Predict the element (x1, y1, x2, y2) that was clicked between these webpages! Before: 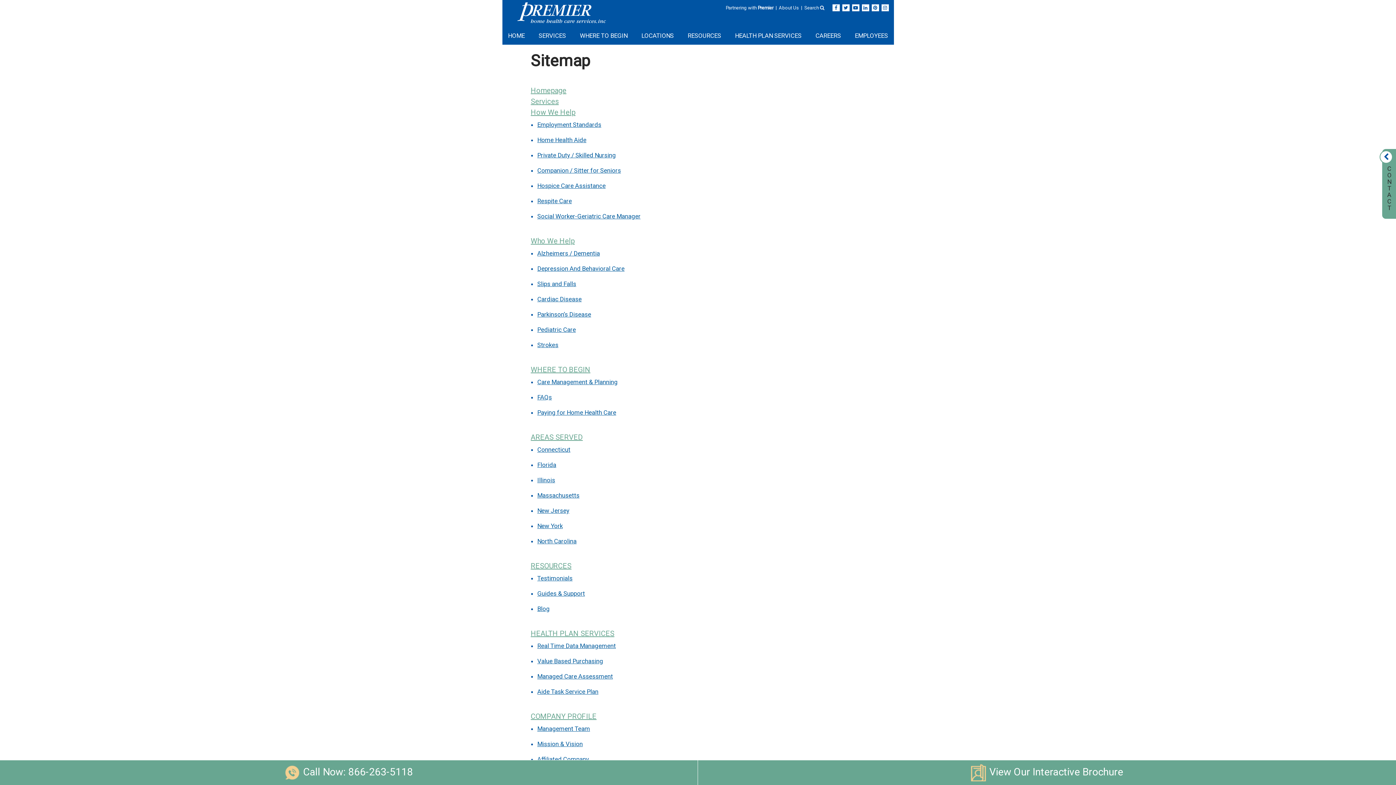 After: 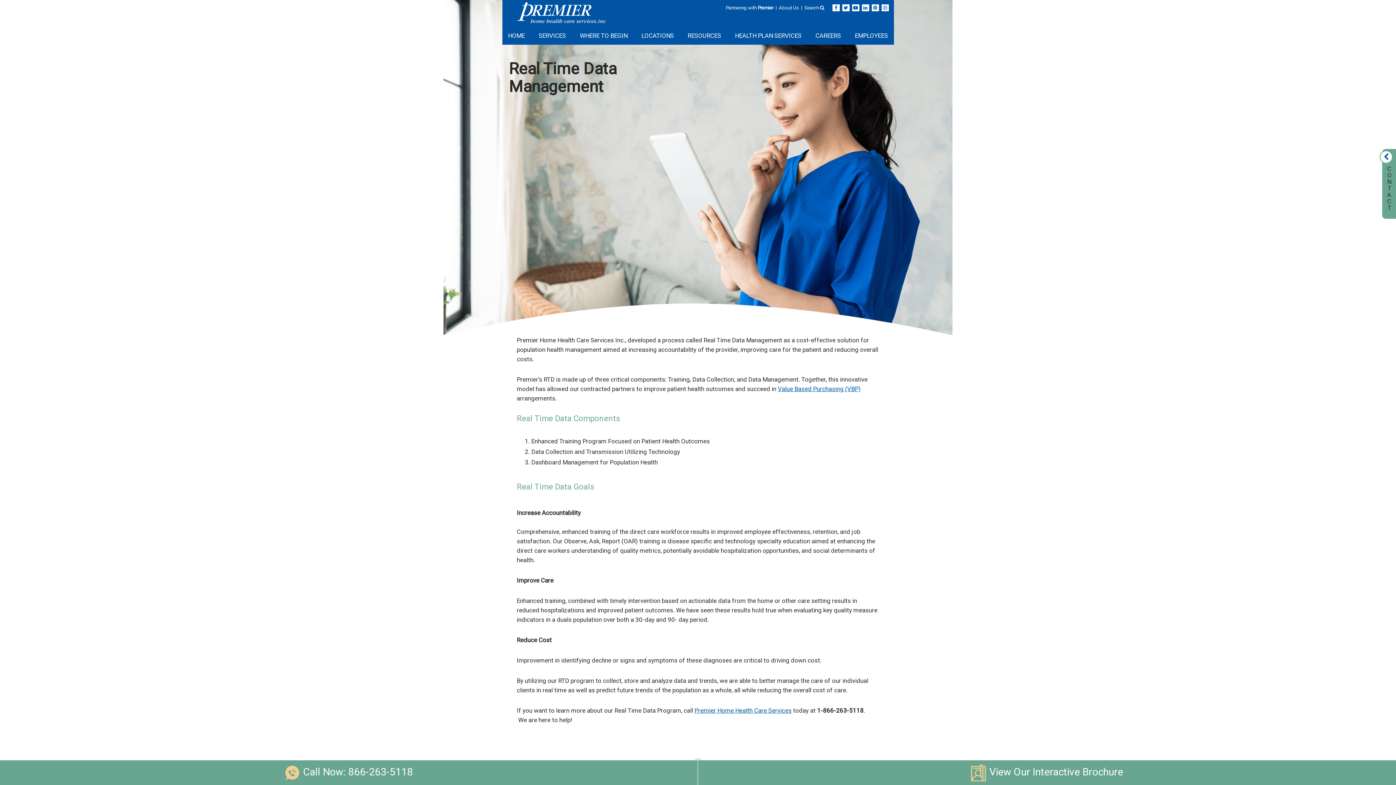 Action: bbox: (537, 642, 616, 649) label: Real Time Data Management